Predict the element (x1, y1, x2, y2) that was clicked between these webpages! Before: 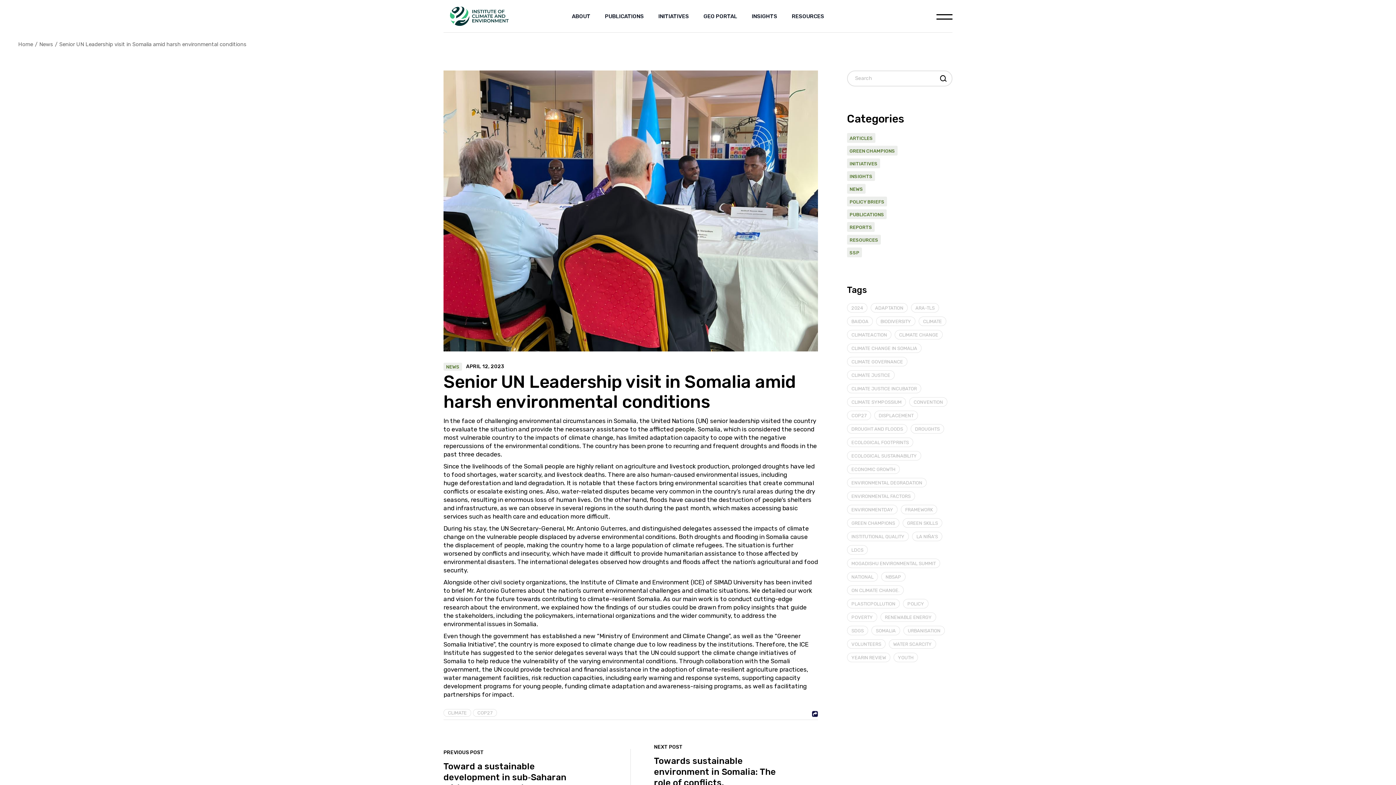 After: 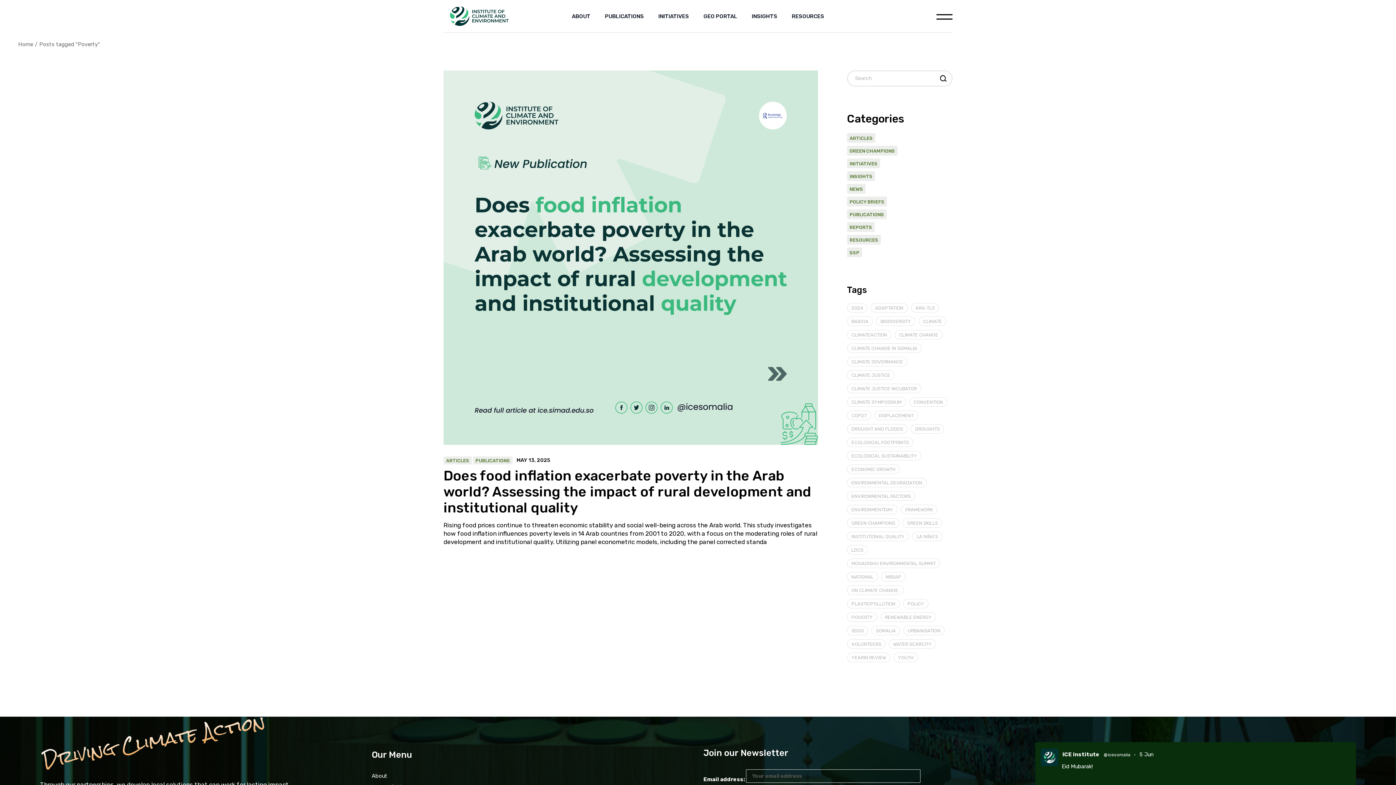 Action: bbox: (847, 612, 877, 622) label: Poverty (1 item)